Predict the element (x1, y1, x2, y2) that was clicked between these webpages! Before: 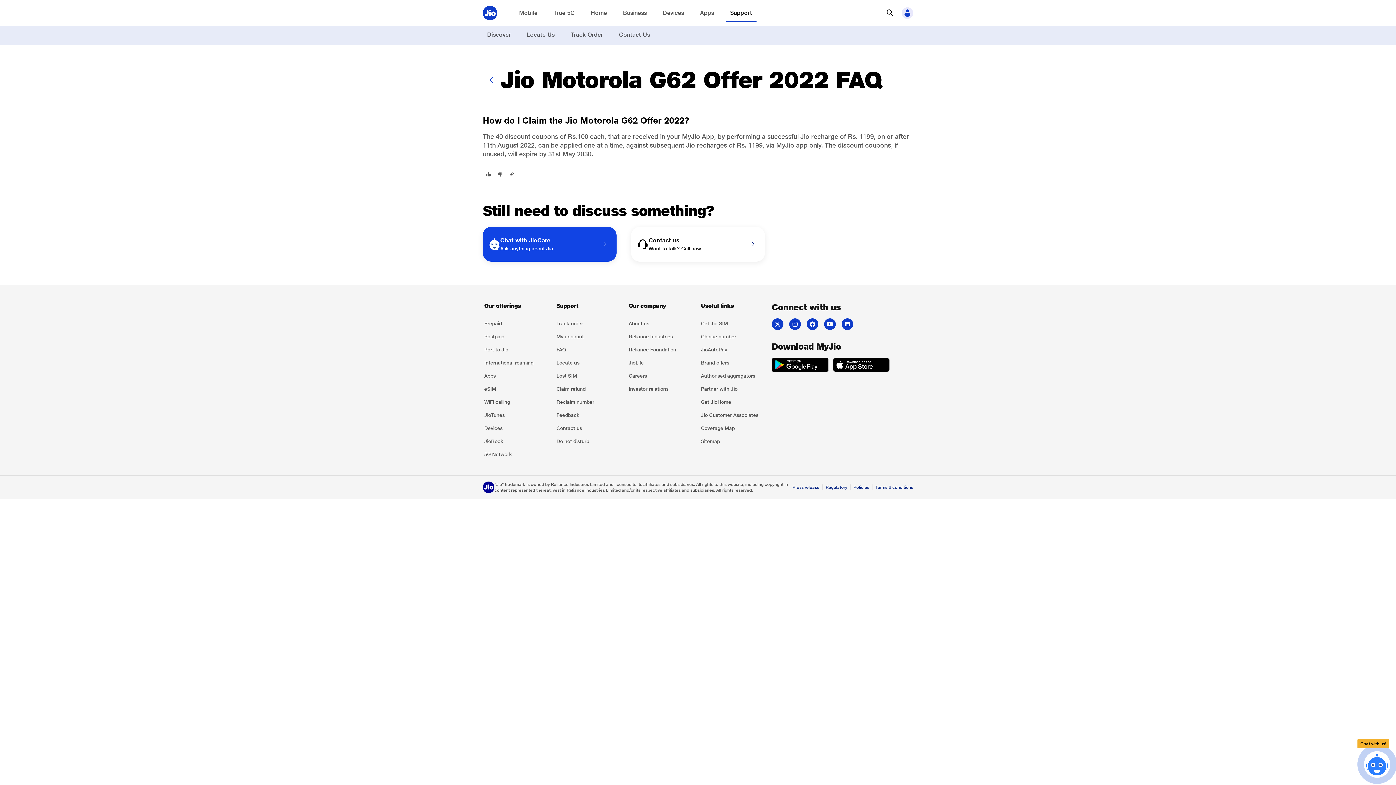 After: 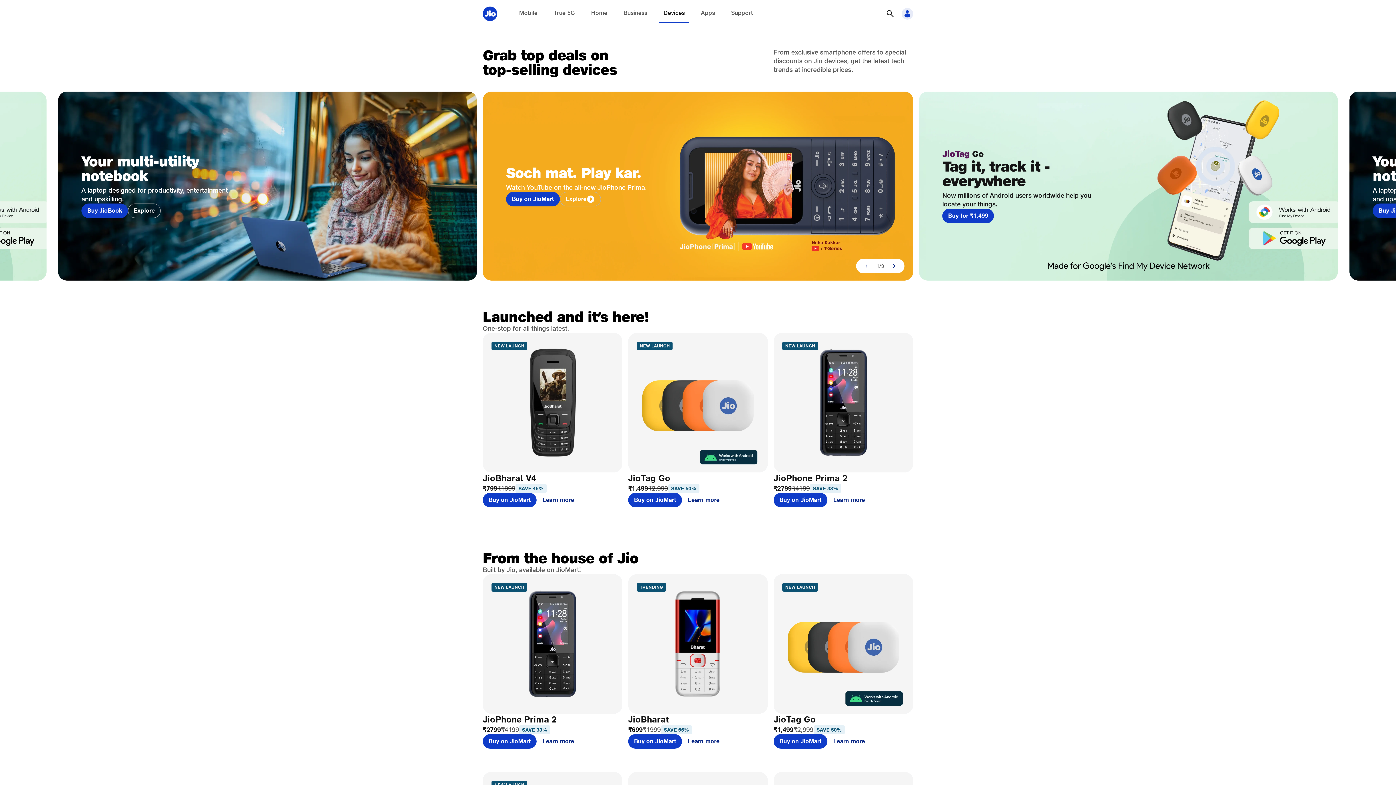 Action: label: Devices bbox: (658, 5, 688, 20)